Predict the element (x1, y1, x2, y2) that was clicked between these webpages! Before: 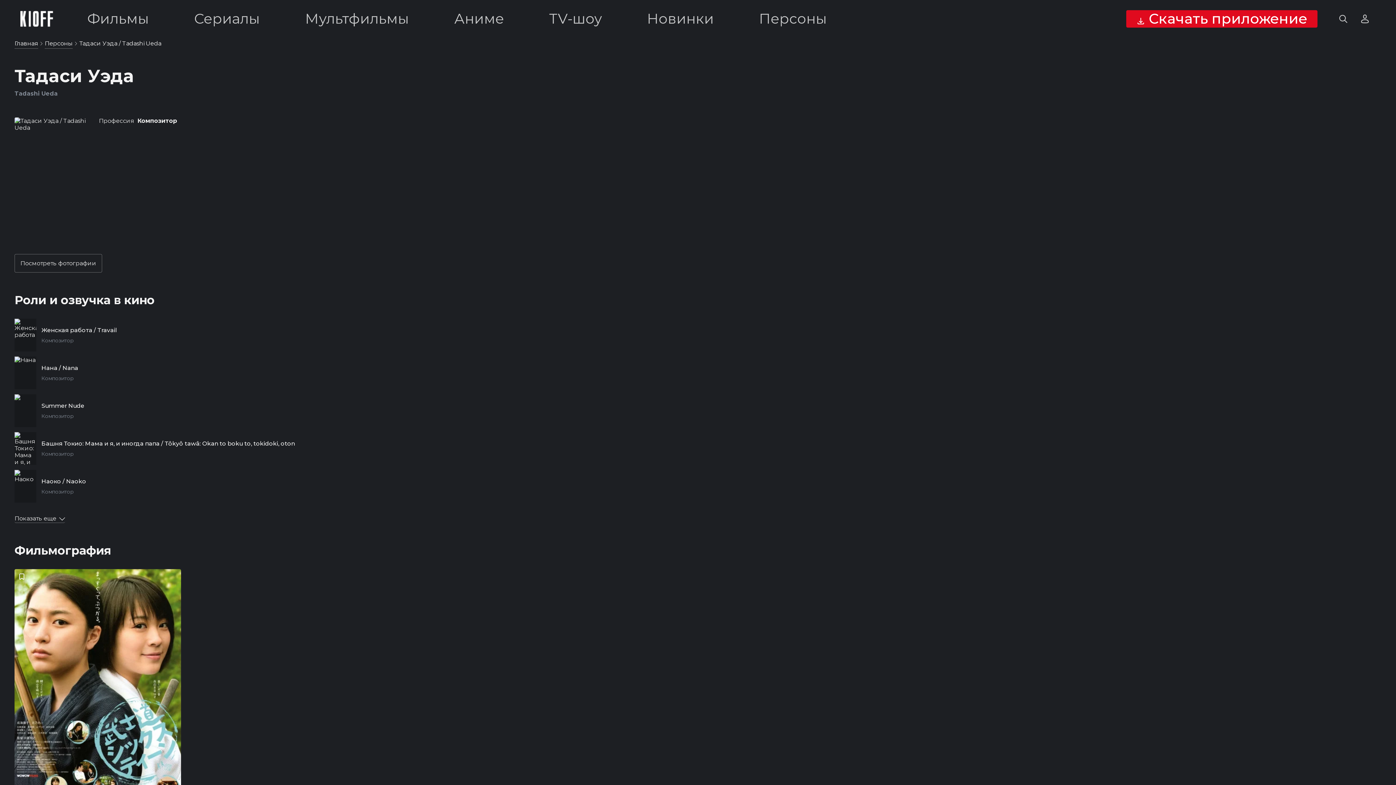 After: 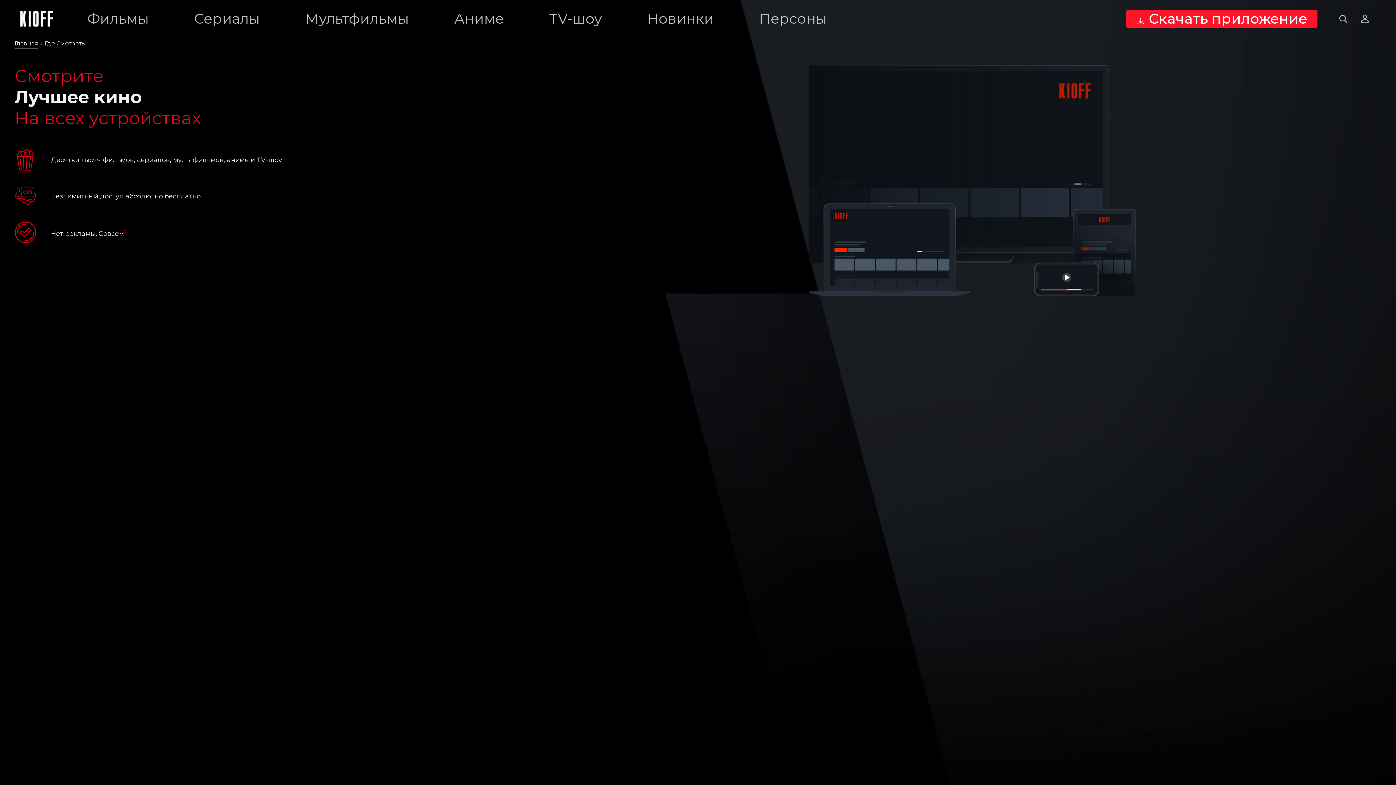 Action: label:  Скачать приложение bbox: (1126, 10, 1317, 27)